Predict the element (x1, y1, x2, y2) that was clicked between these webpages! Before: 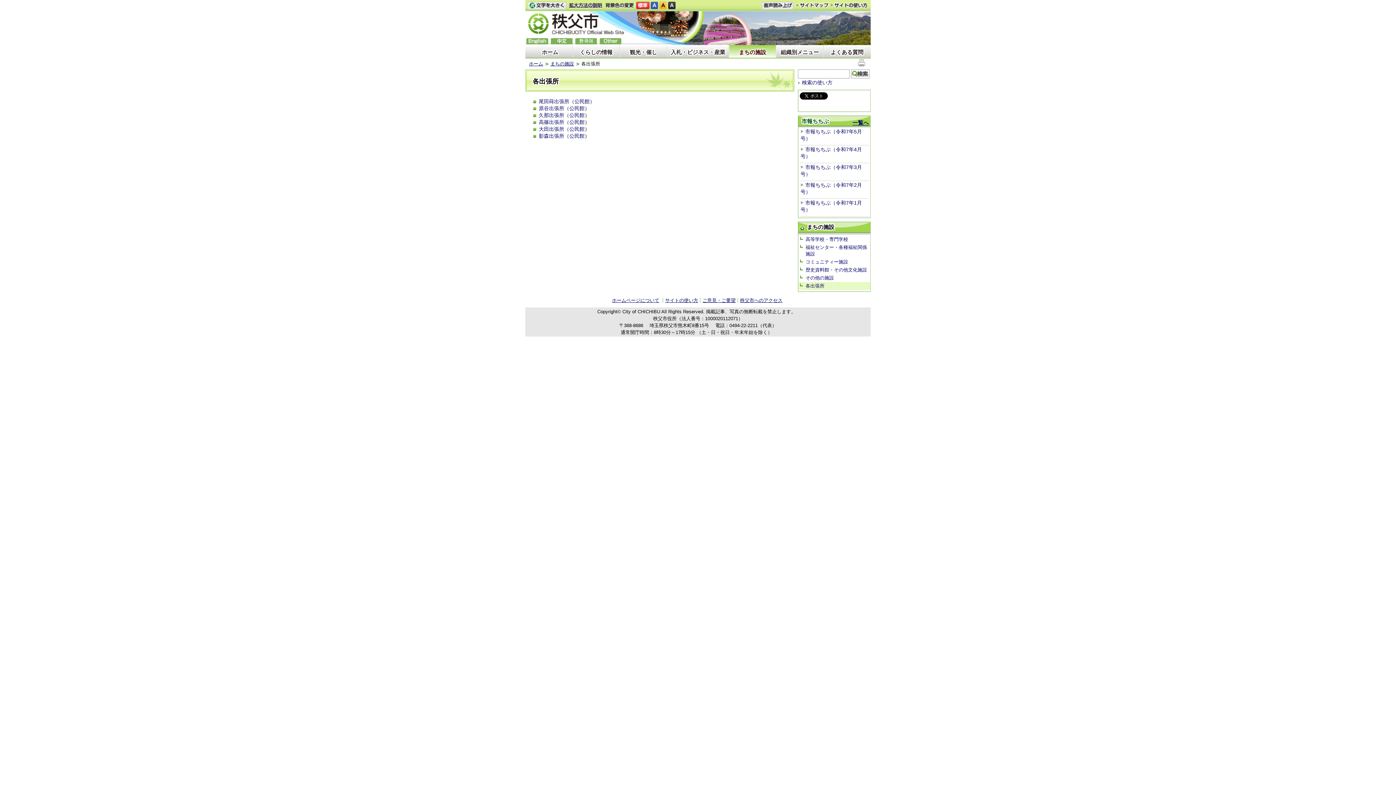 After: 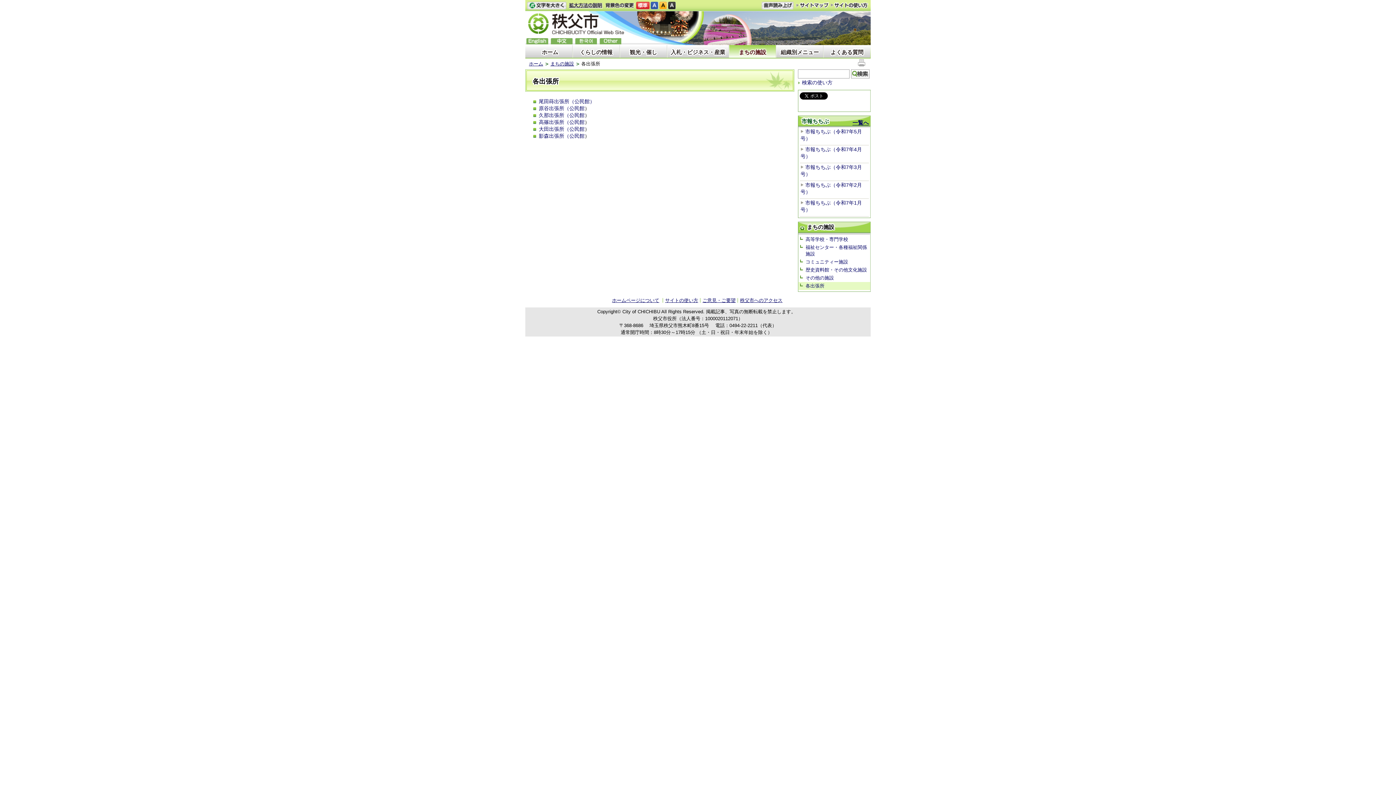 Action: bbox: (858, 60, 865, 65)